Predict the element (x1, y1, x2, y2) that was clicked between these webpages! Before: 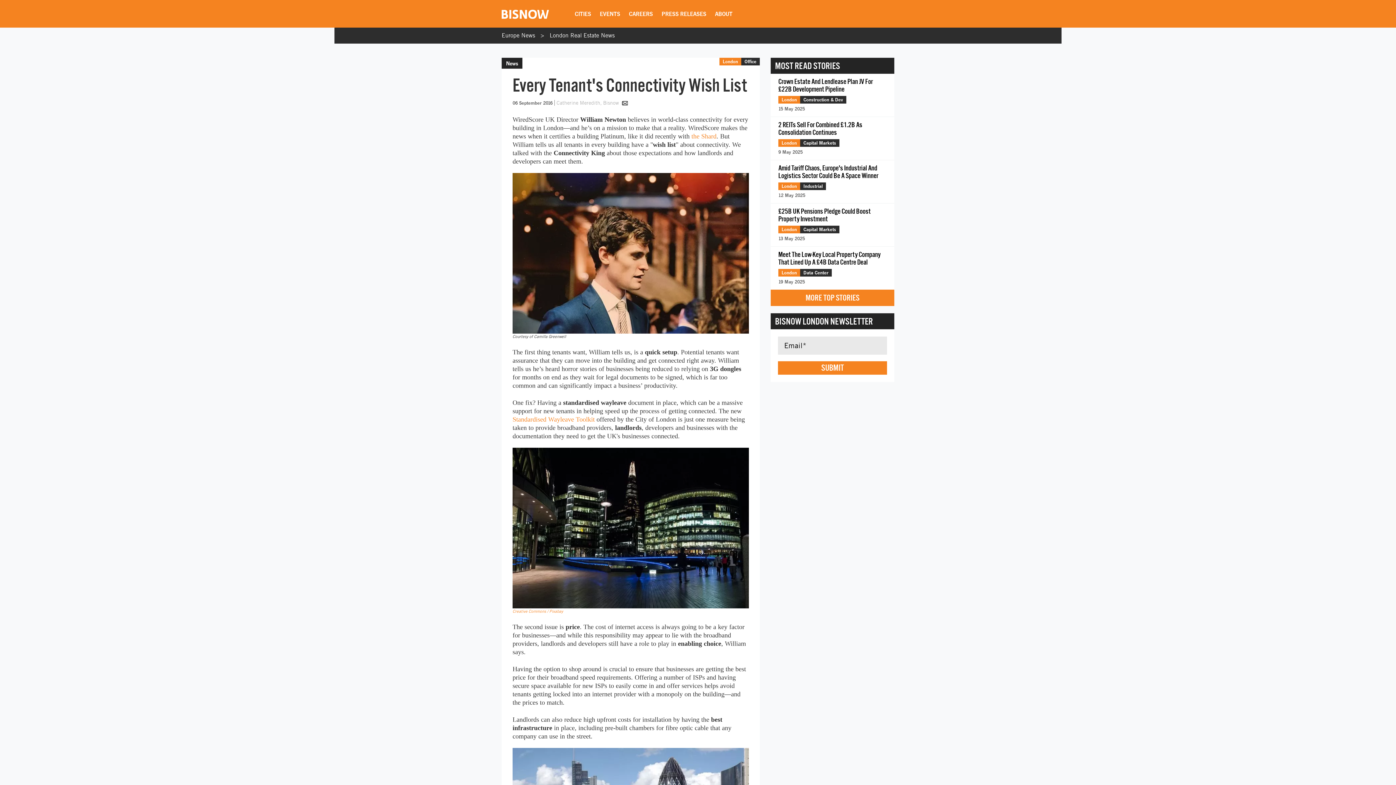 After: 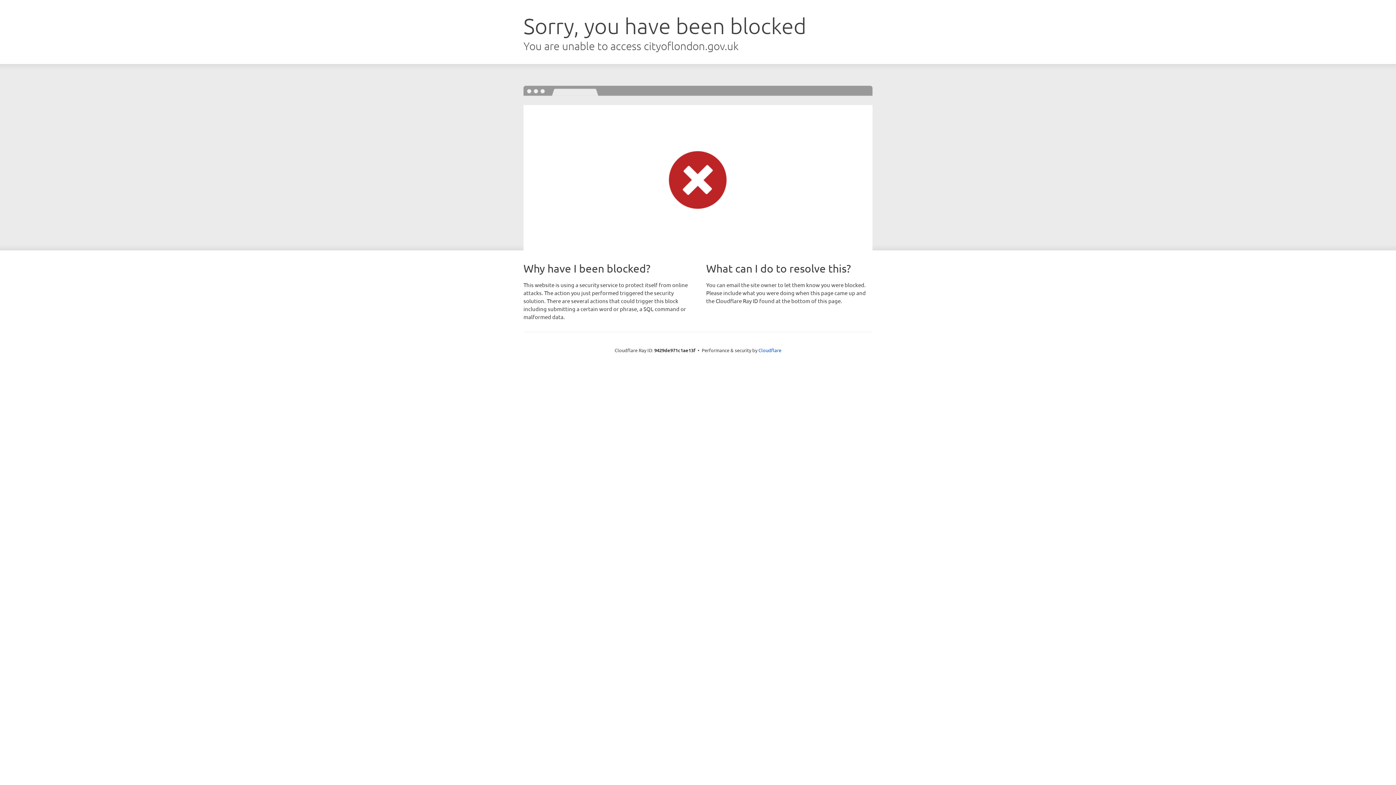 Action: label: Standardised Wayleave Toolkit  bbox: (512, 416, 596, 423)